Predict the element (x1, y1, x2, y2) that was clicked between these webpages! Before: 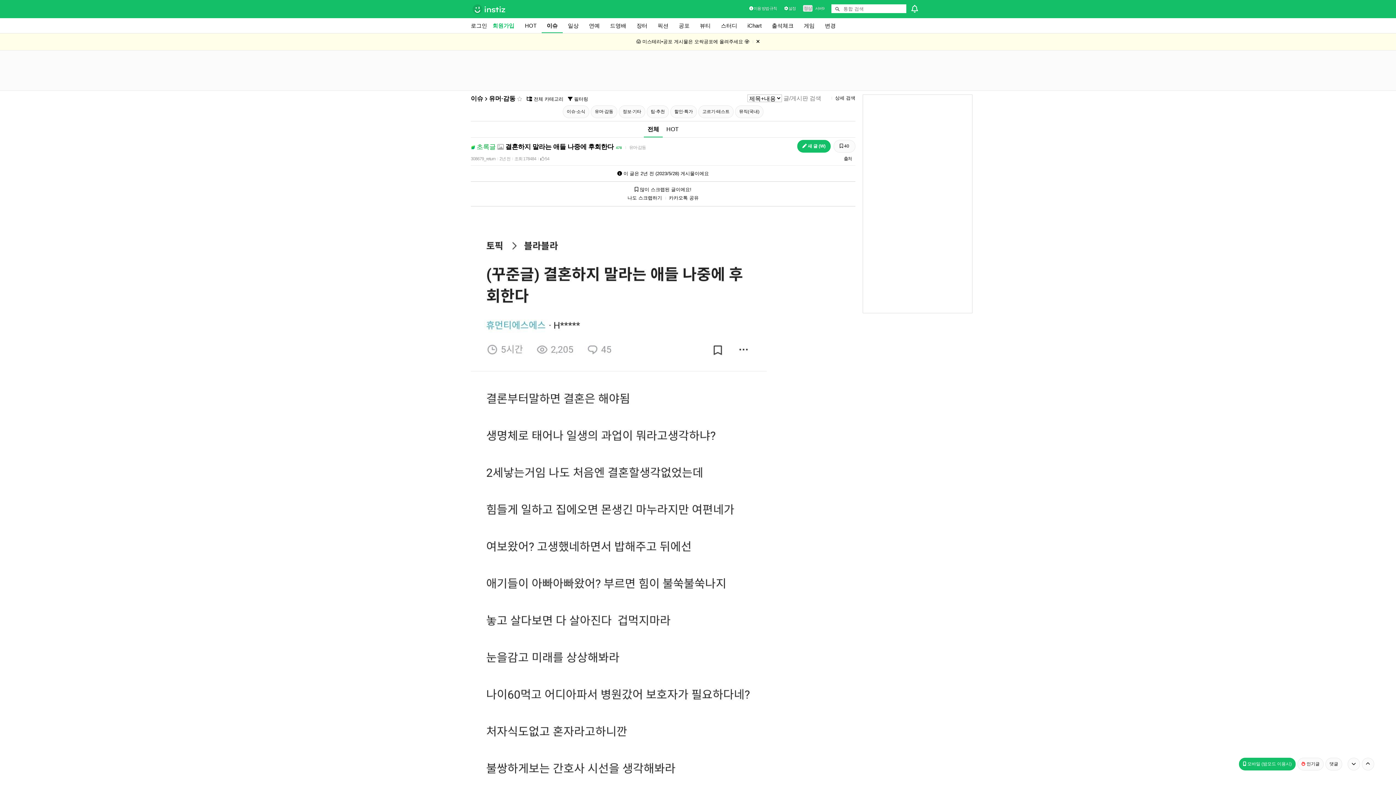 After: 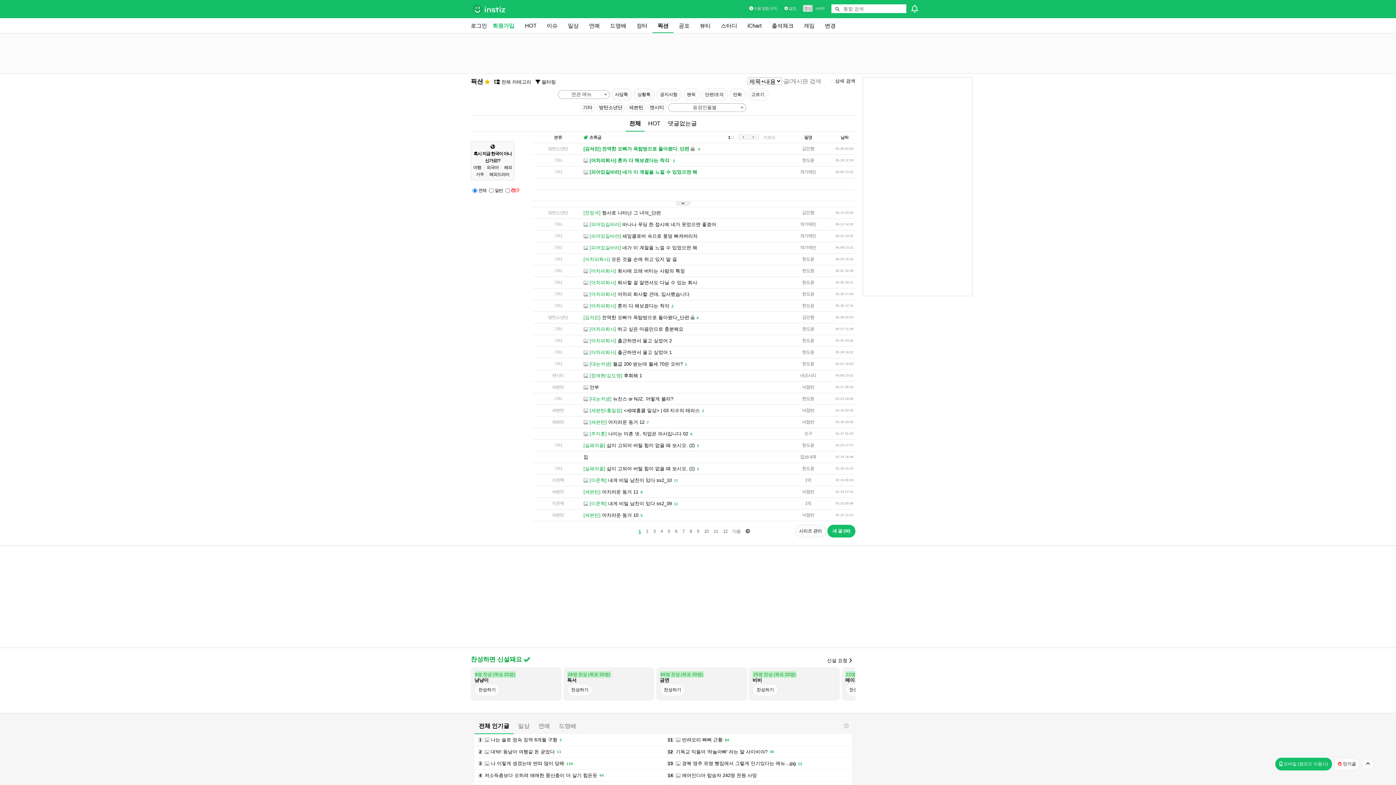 Action: bbox: (652, 18, 673, 33) label: 픽션